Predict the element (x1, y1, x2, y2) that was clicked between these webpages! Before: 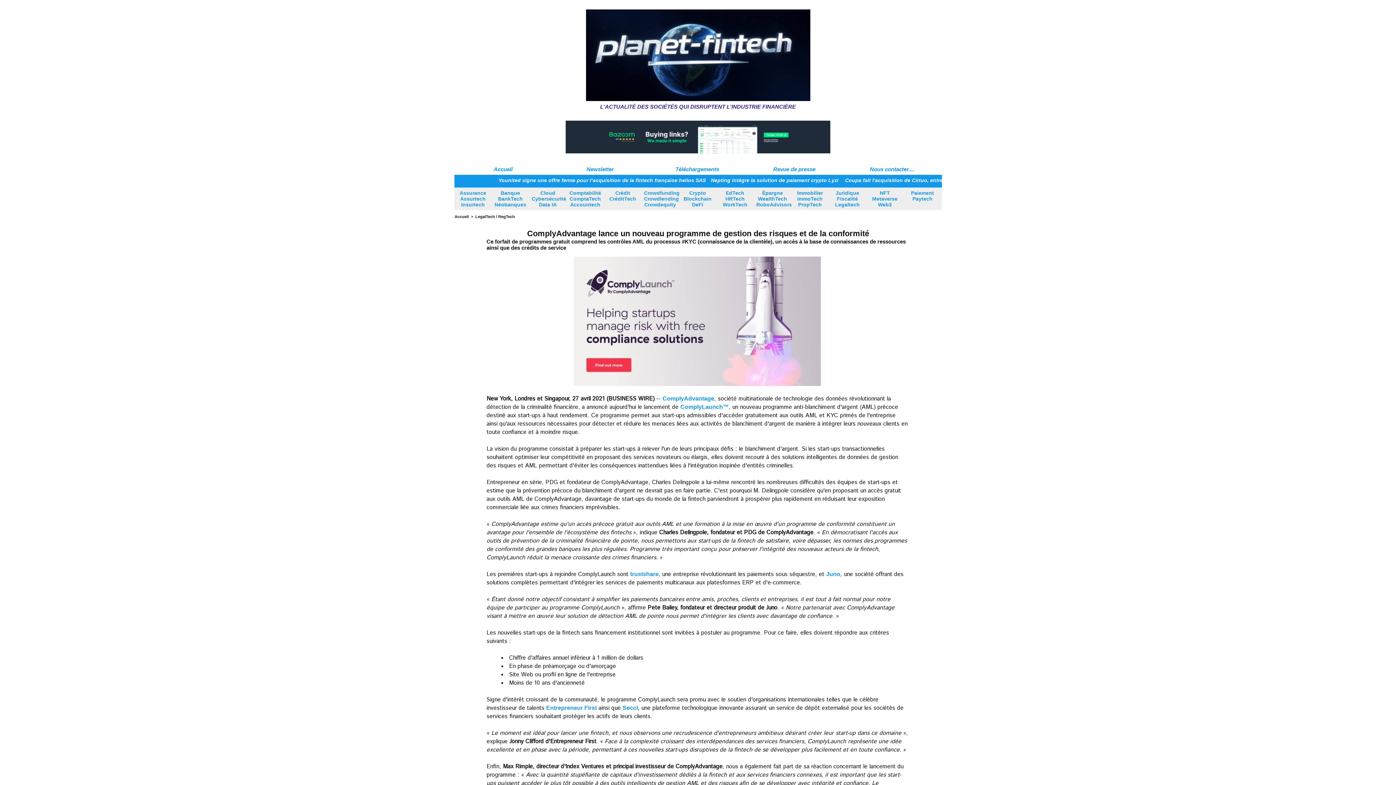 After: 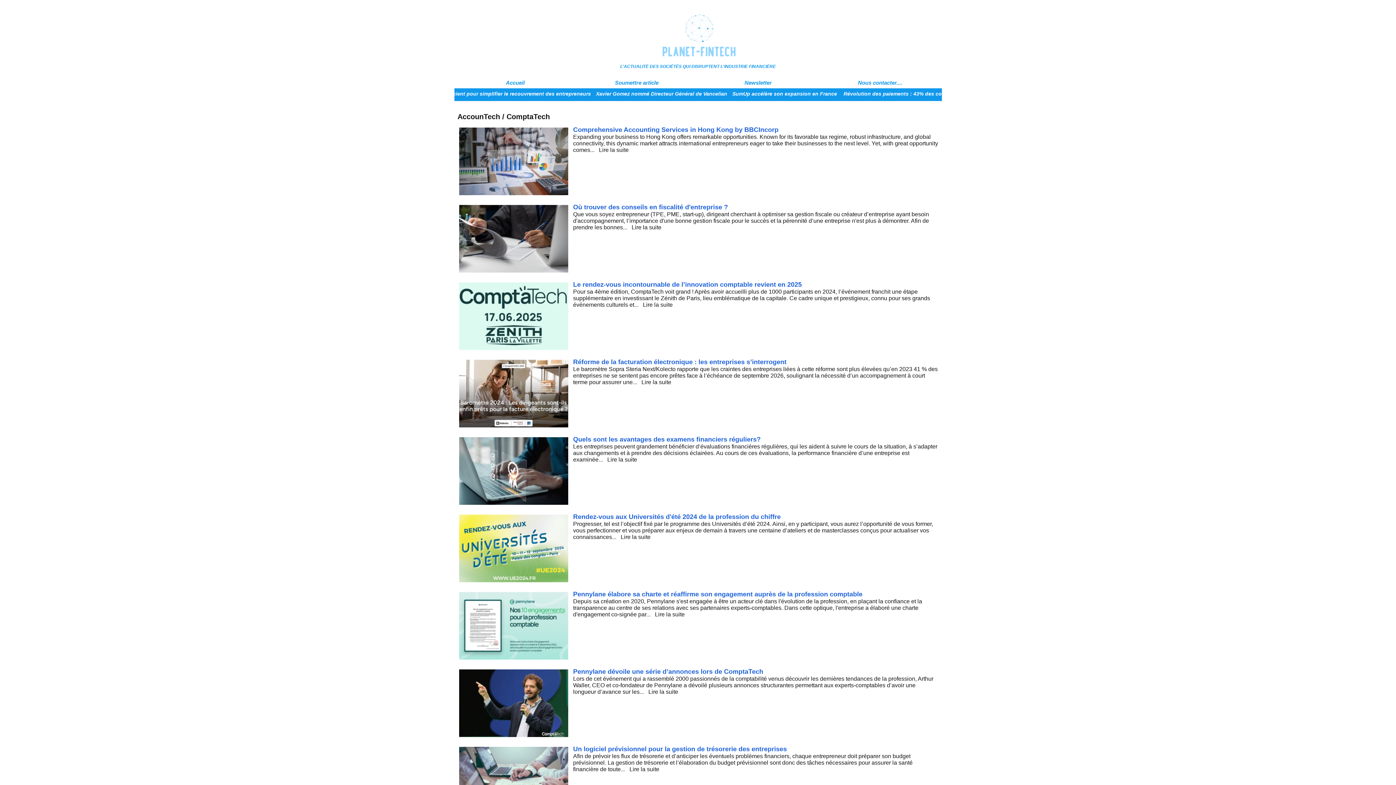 Action: label: Comptabilité ComptaTech Accountech bbox: (566, 187, 604, 210)